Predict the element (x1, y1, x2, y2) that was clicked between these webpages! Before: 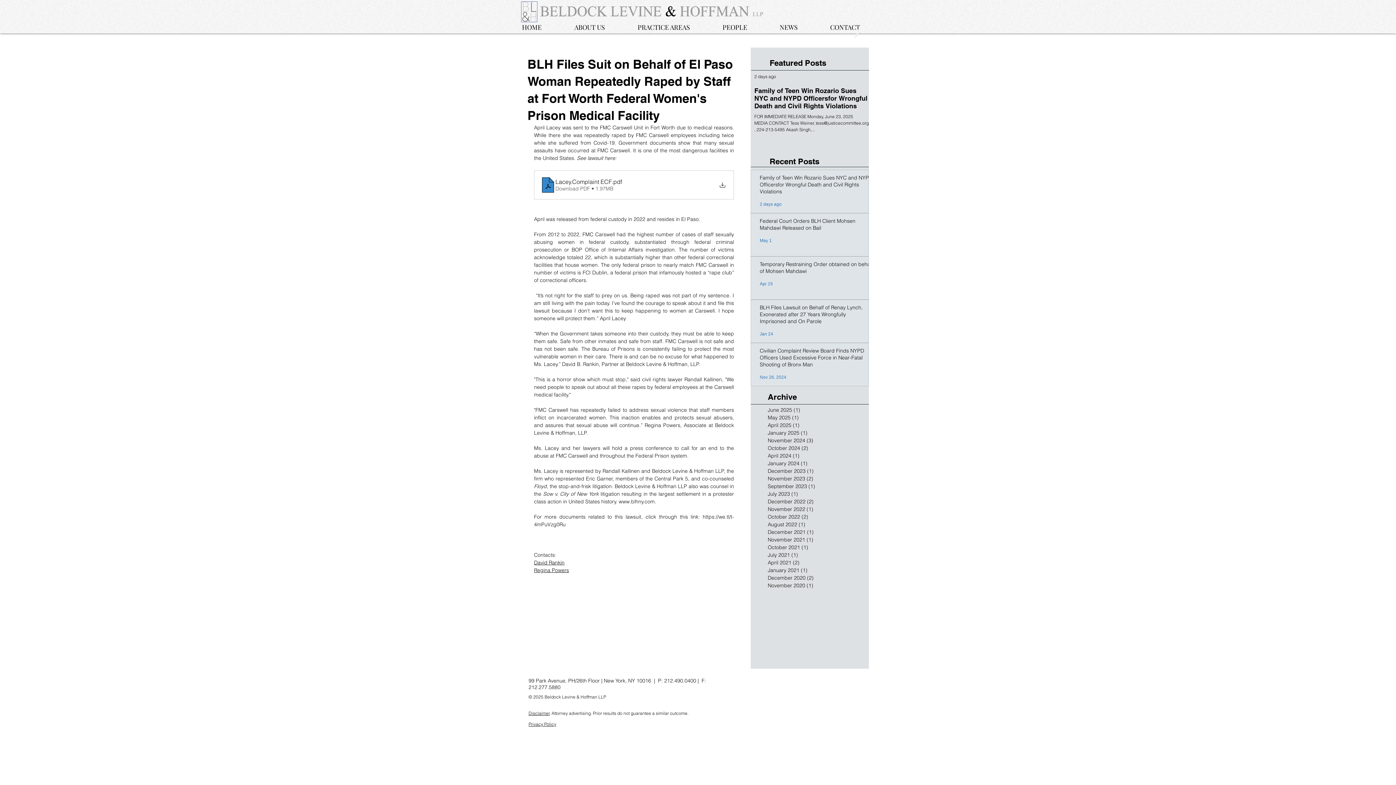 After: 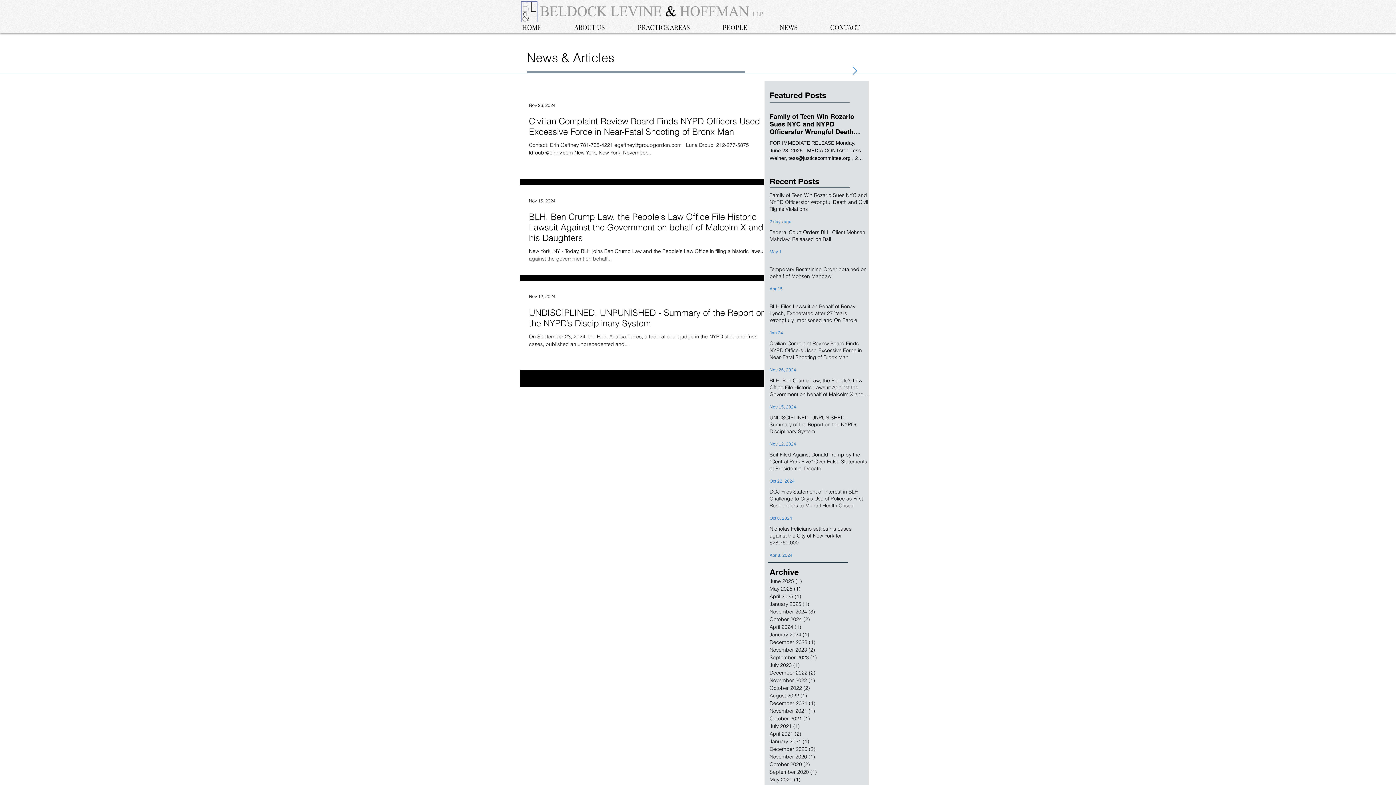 Action: bbox: (768, 437, 844, 444) label: November 2024 (3)
3 posts